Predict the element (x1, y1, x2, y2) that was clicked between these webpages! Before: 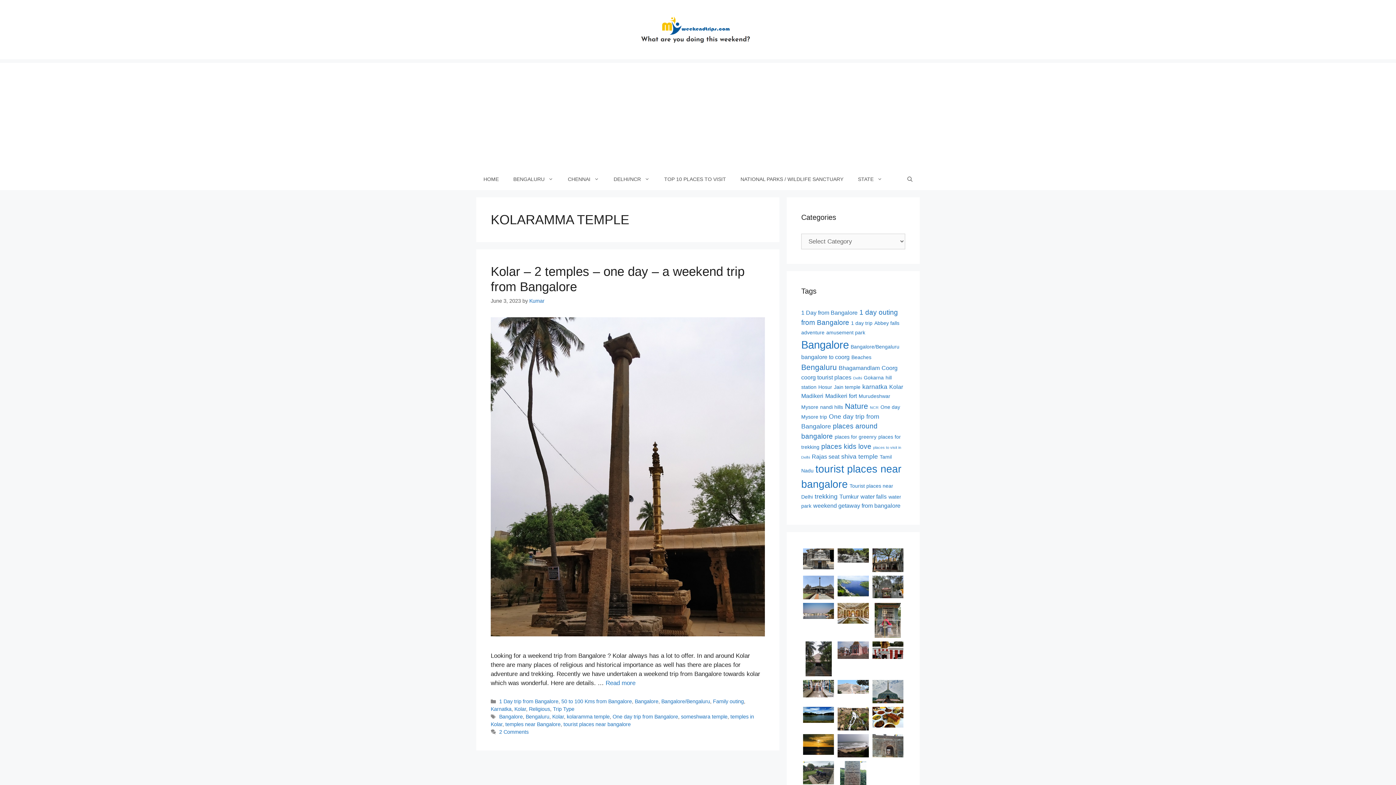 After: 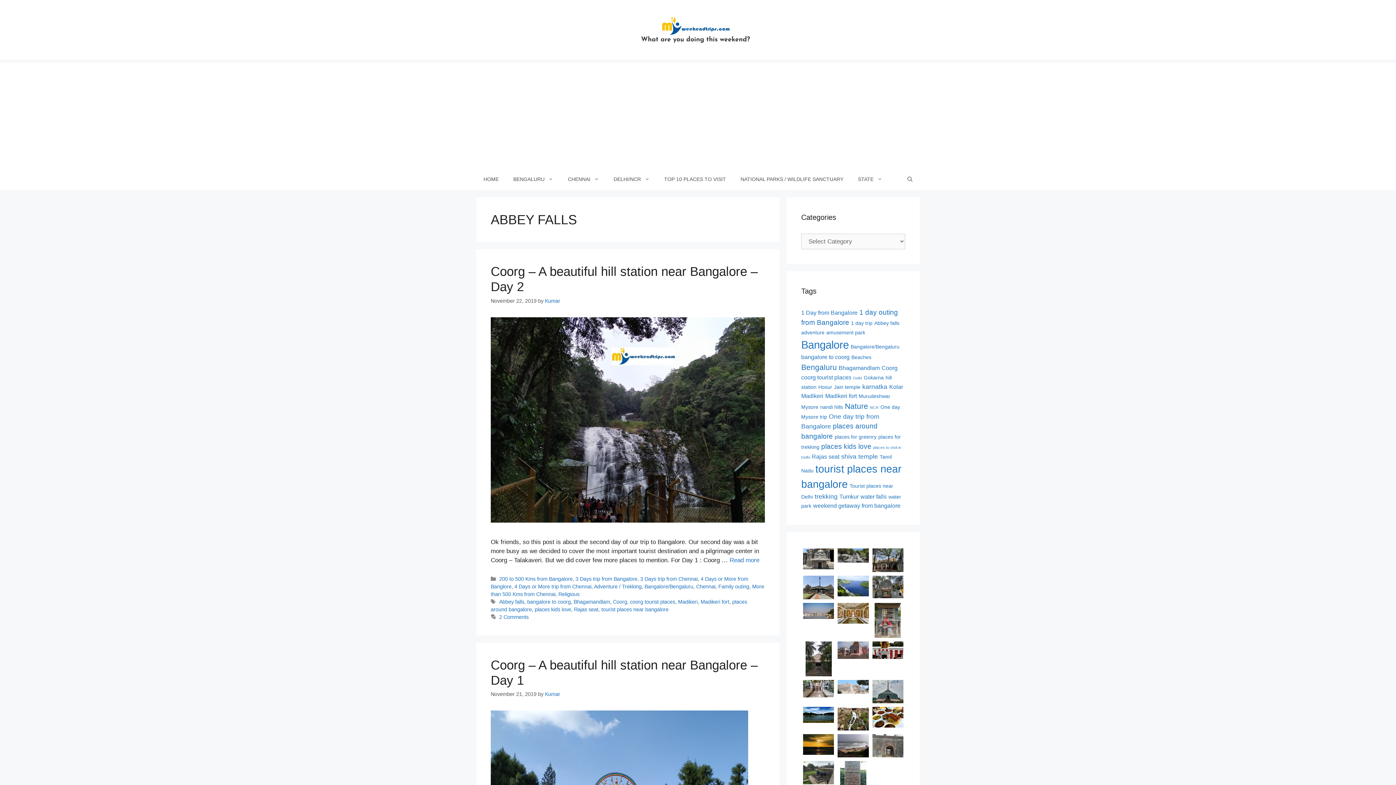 Action: label: Abbey falls (2 items) bbox: (874, 320, 899, 326)